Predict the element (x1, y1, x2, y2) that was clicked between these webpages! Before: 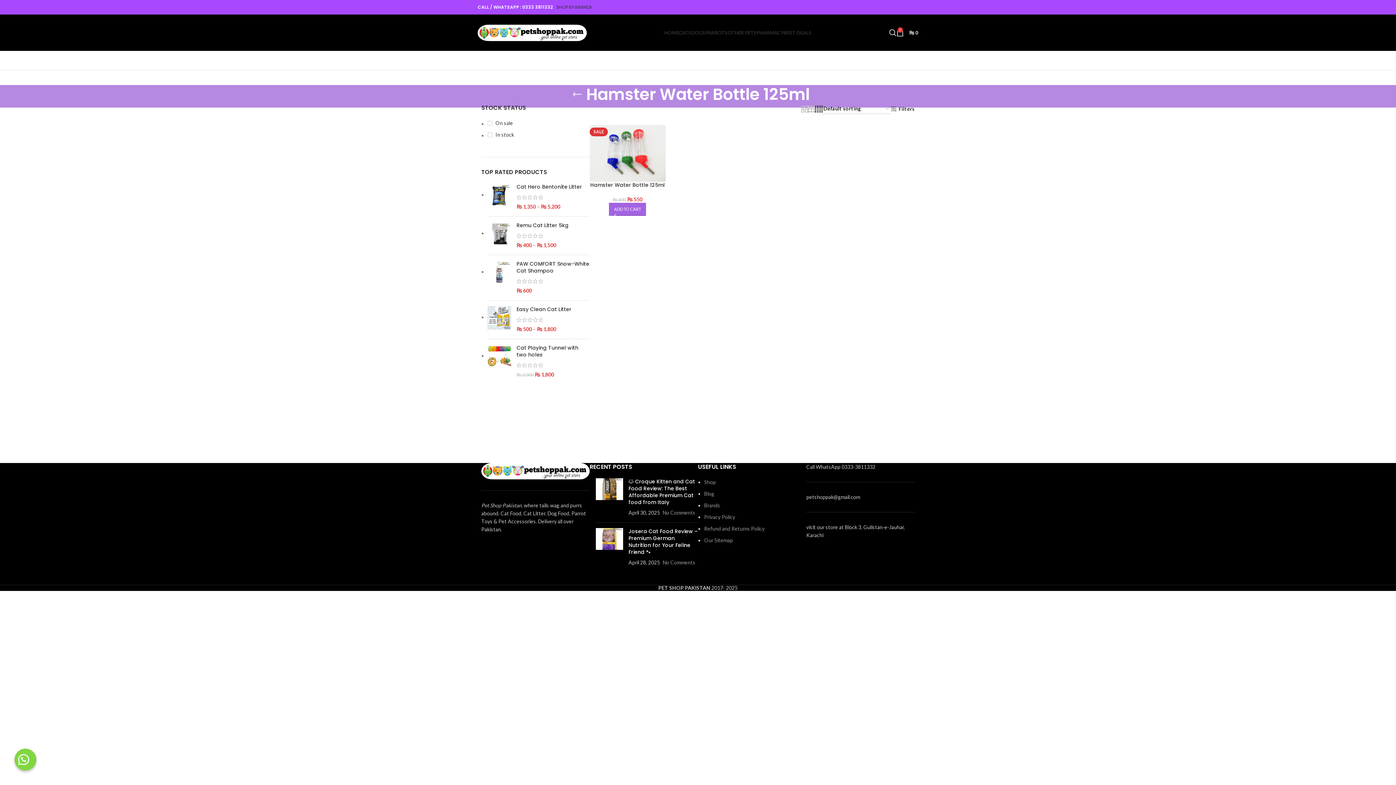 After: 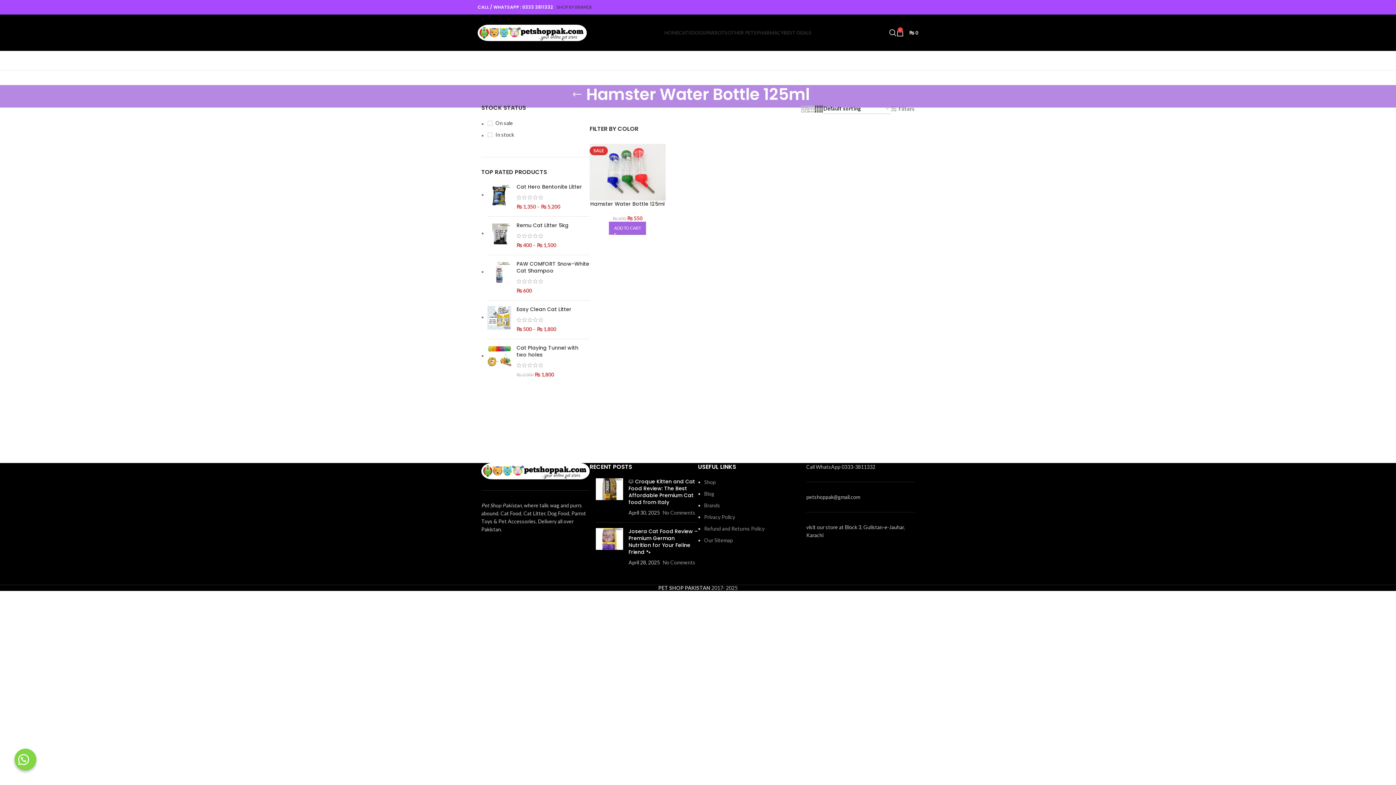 Action: bbox: (890, 106, 914, 112) label: Filters